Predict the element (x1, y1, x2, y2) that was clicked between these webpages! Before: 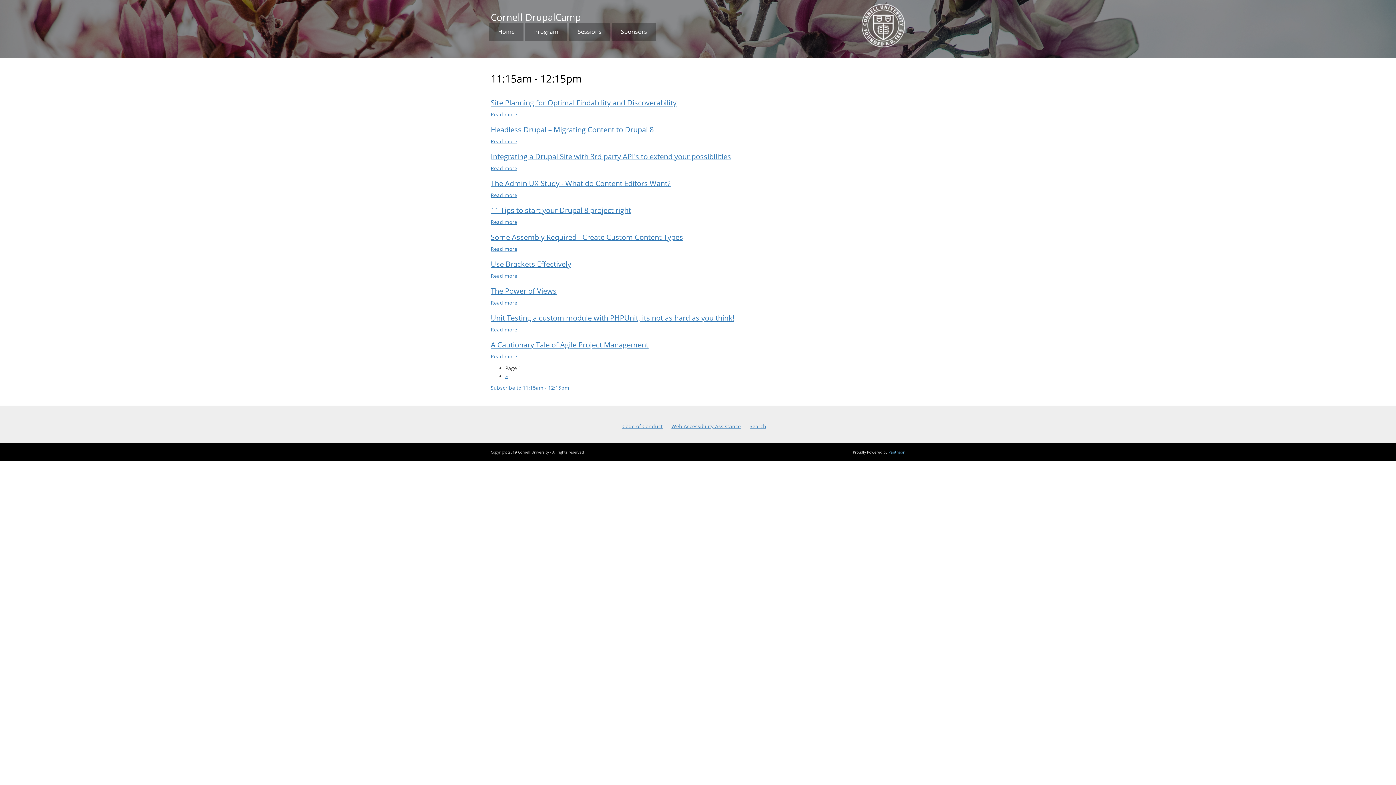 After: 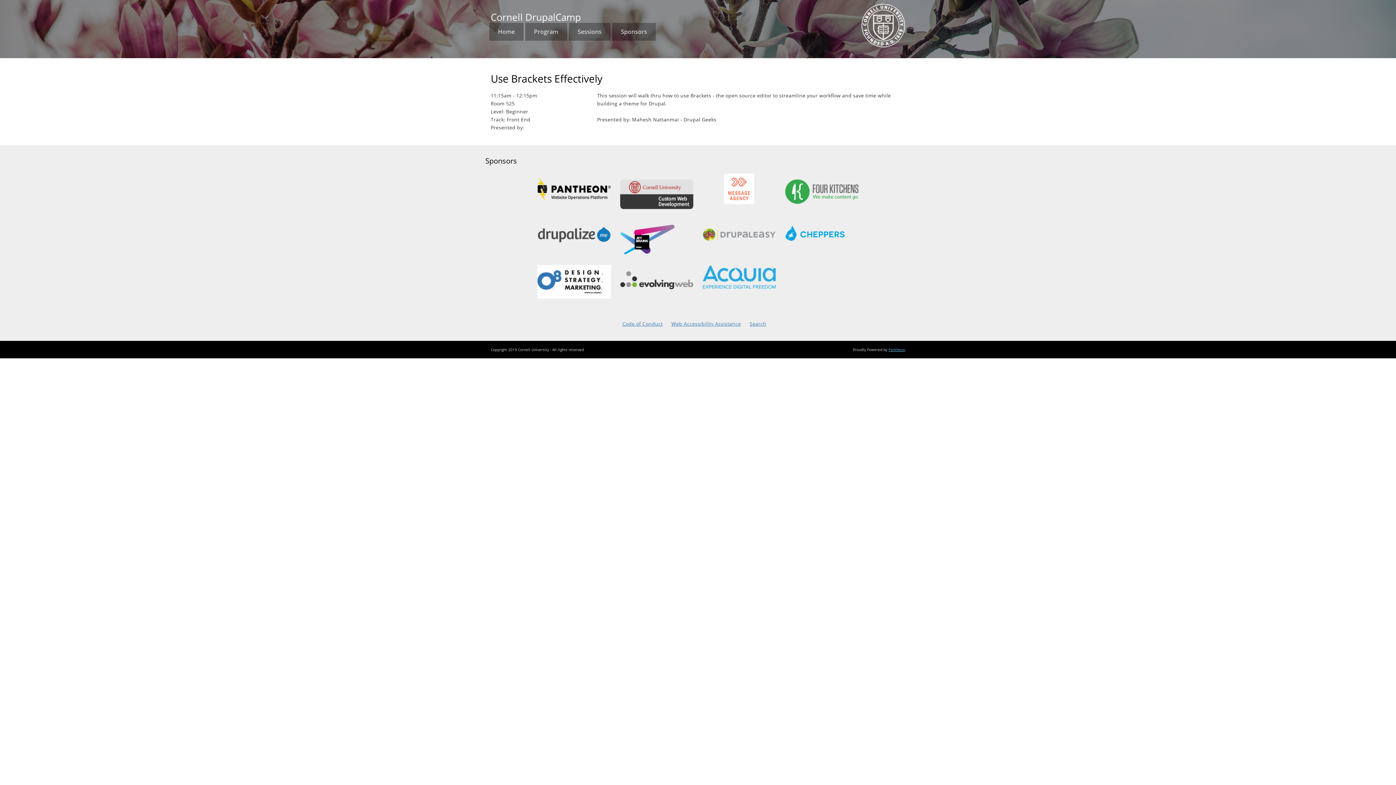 Action: label: Read more
about Use Brackets Effectively bbox: (490, 272, 517, 279)